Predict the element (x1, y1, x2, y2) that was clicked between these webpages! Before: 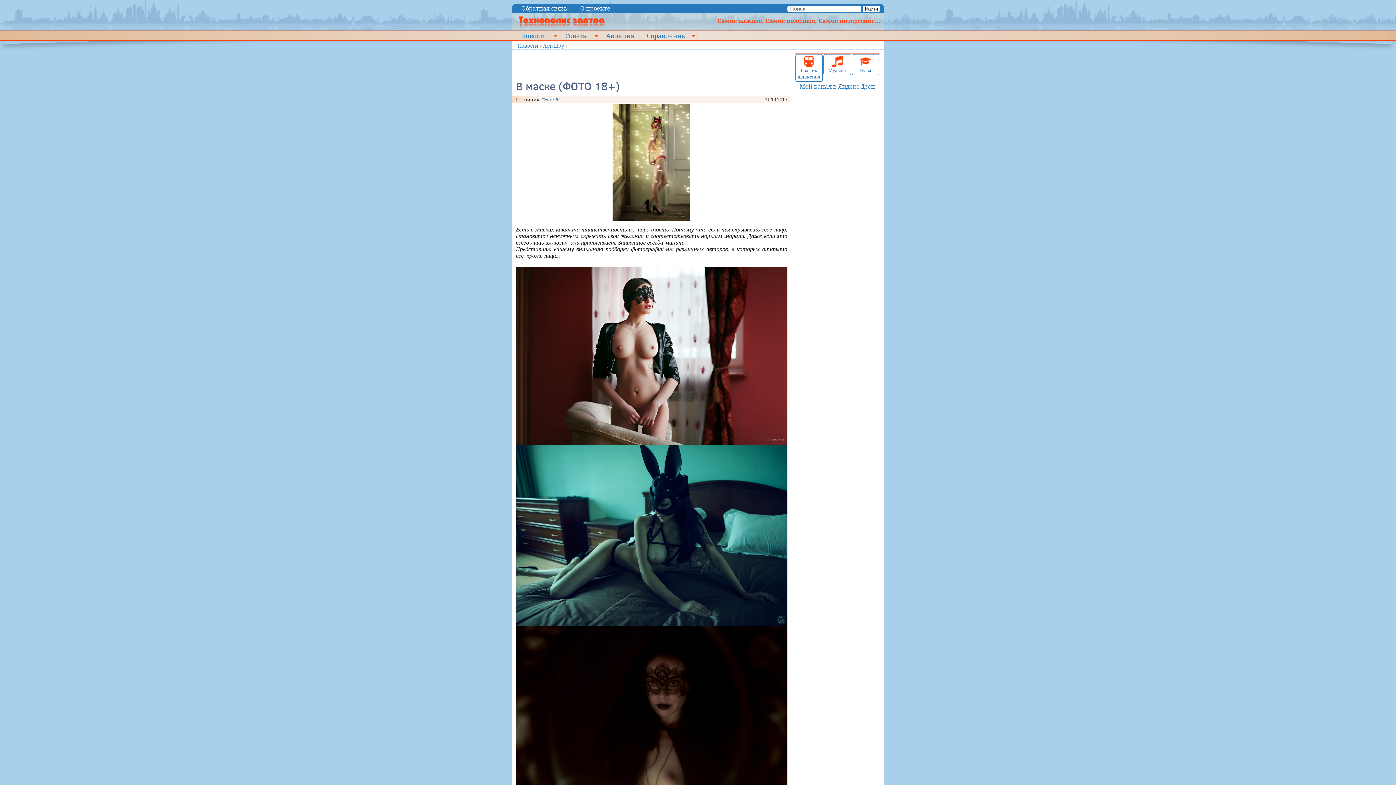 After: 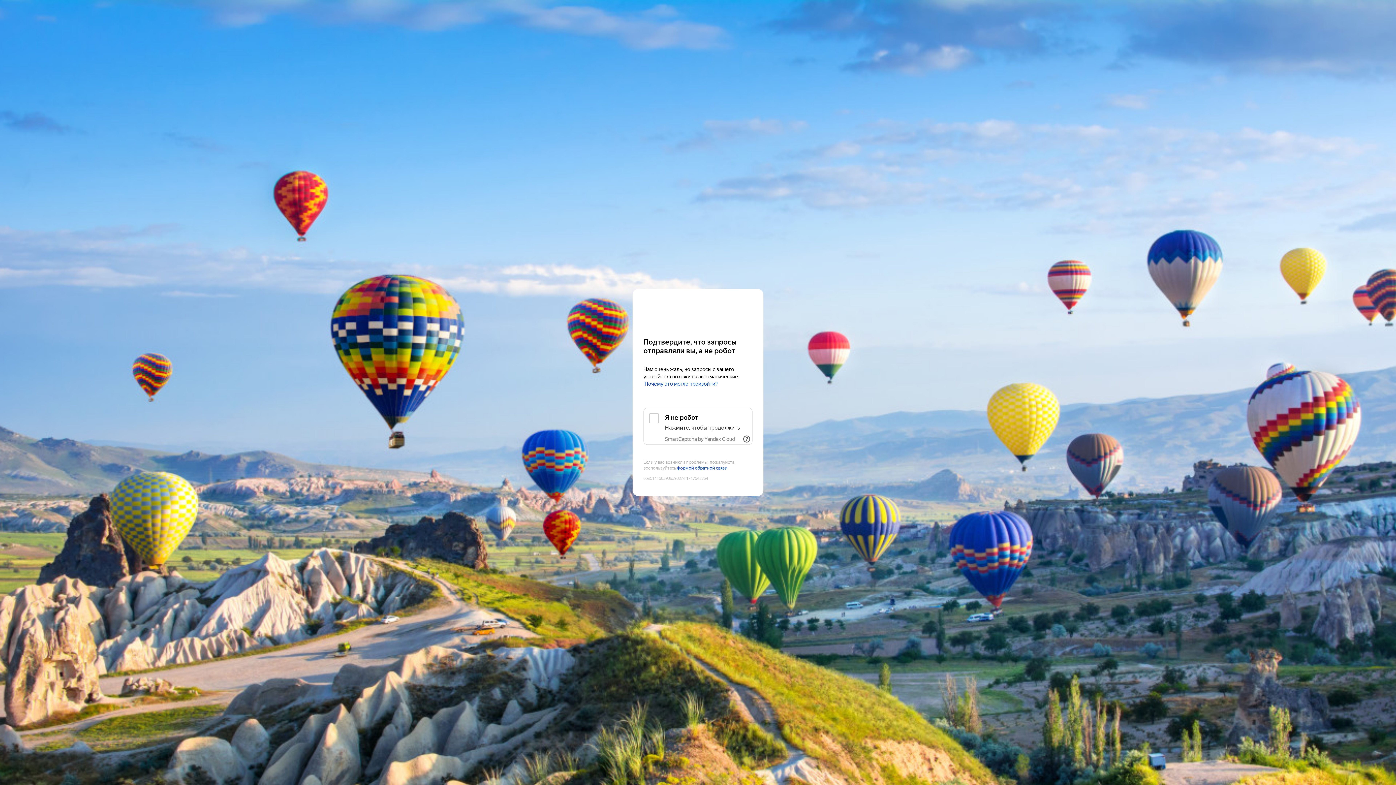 Action: bbox: (516, 531, 787, 539)